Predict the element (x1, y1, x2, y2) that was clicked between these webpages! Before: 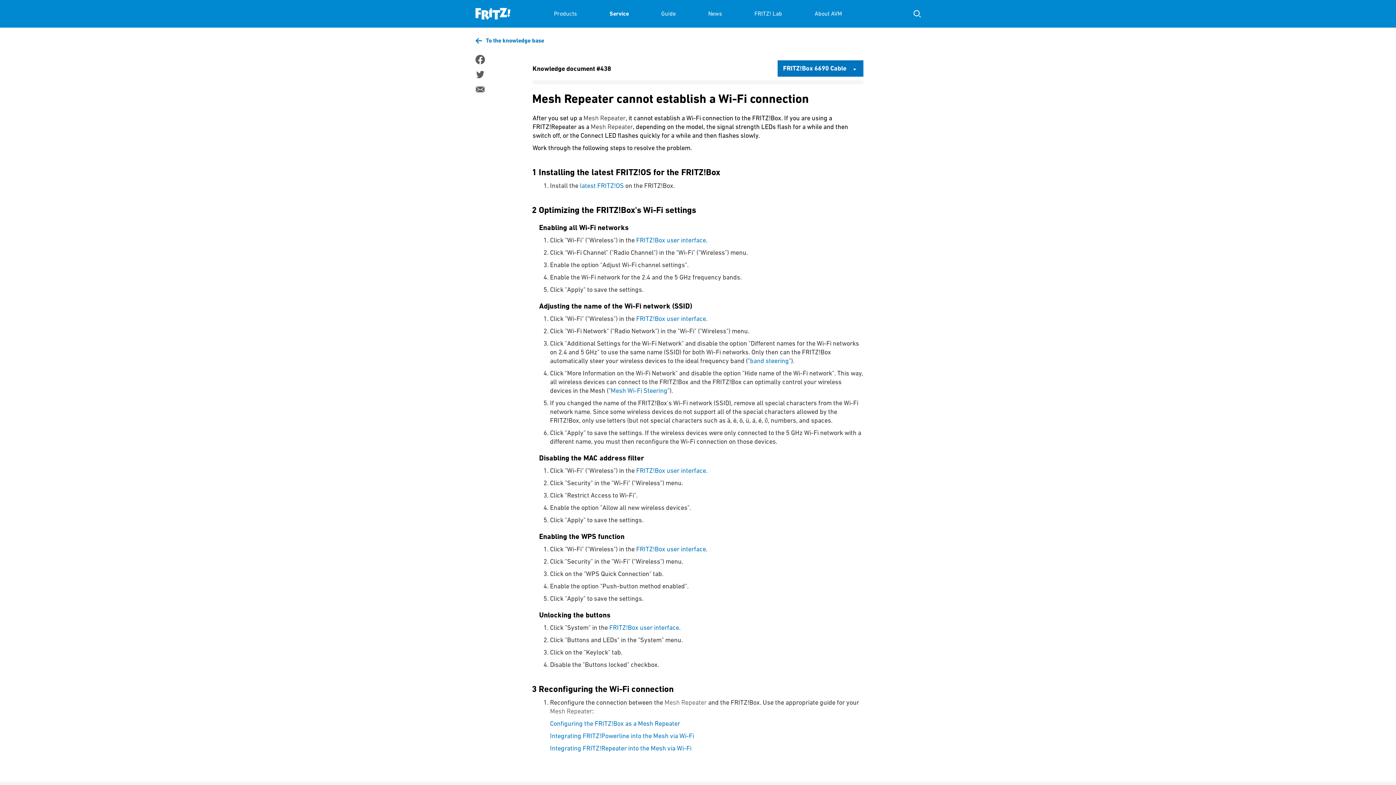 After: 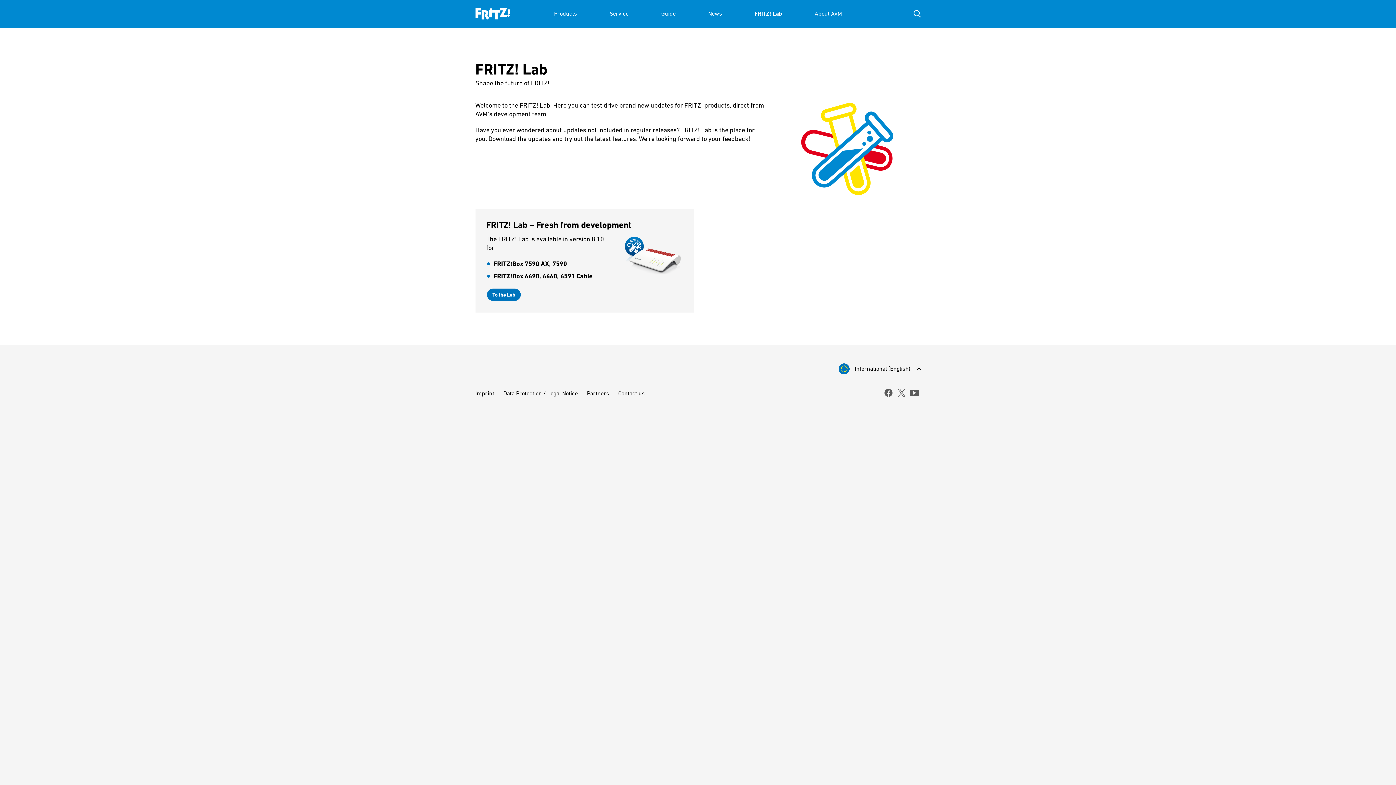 Action: bbox: (754, 0, 782, 27) label: FRITZ! Lab